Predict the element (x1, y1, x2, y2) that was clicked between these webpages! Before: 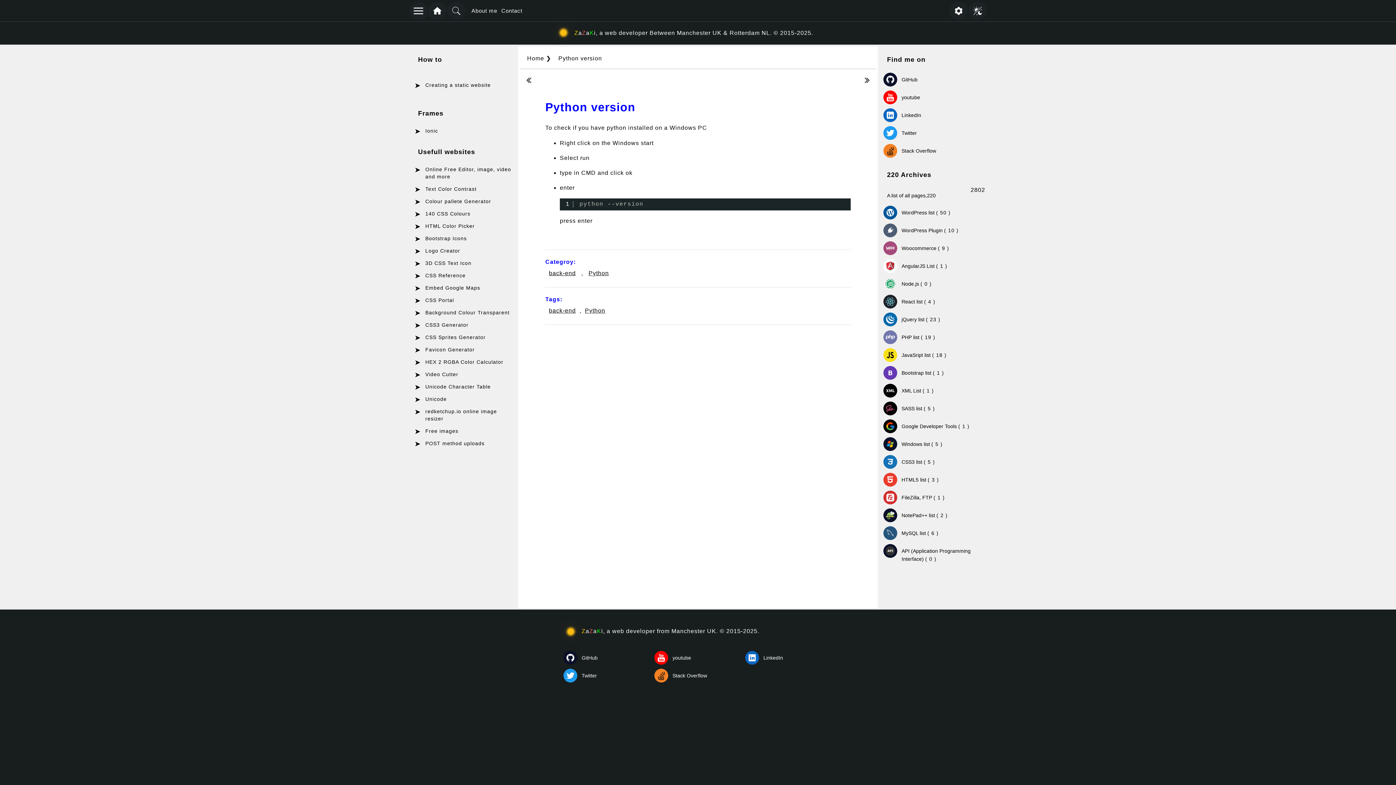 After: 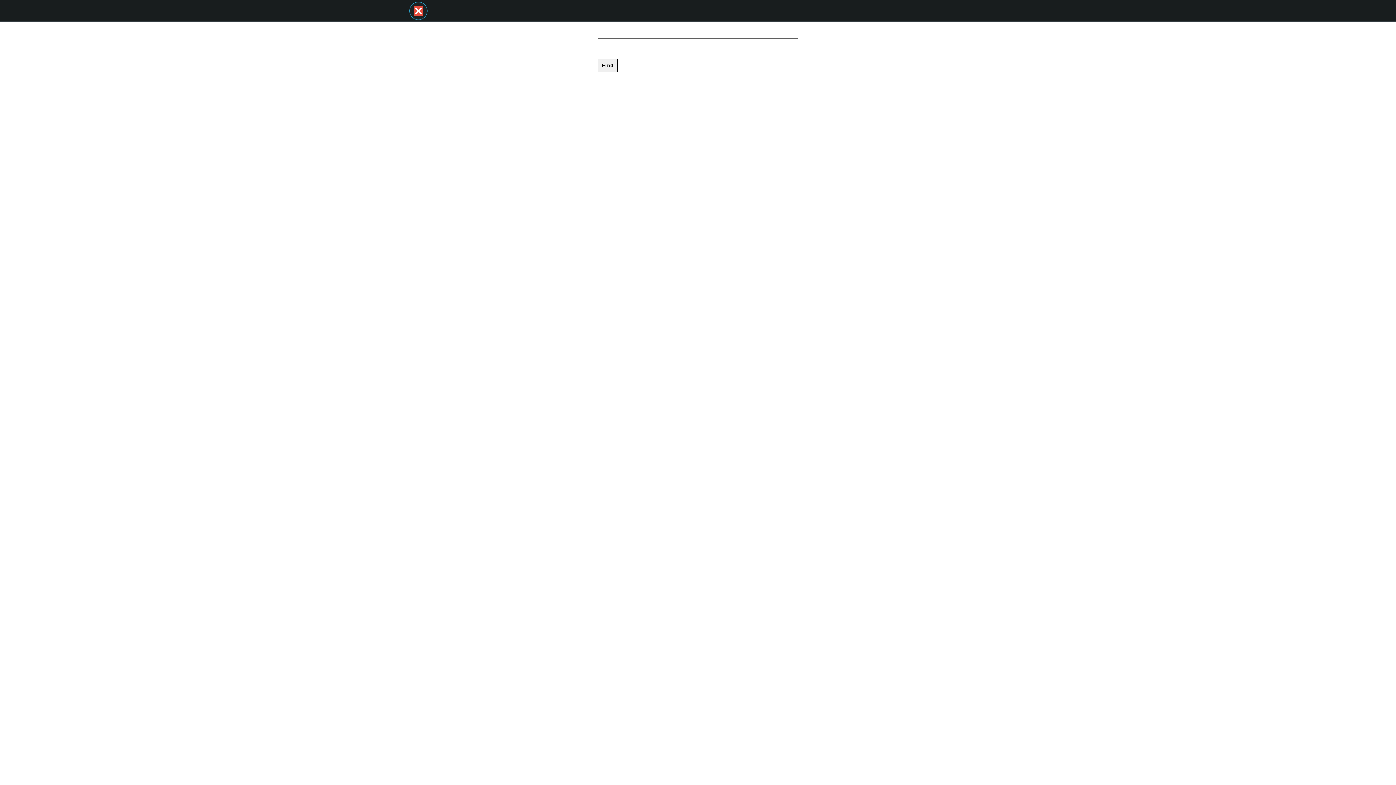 Action: bbox: (447, 1, 465, 20)